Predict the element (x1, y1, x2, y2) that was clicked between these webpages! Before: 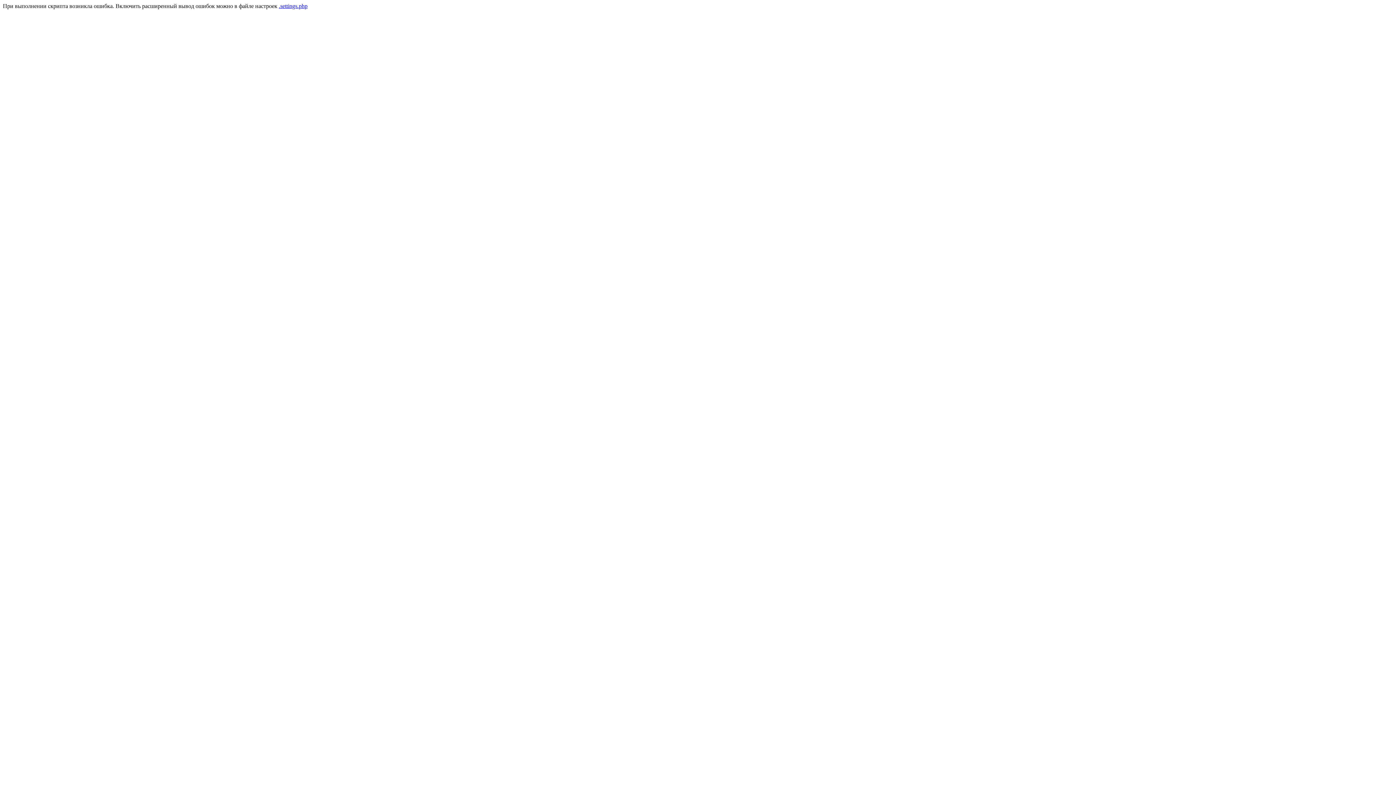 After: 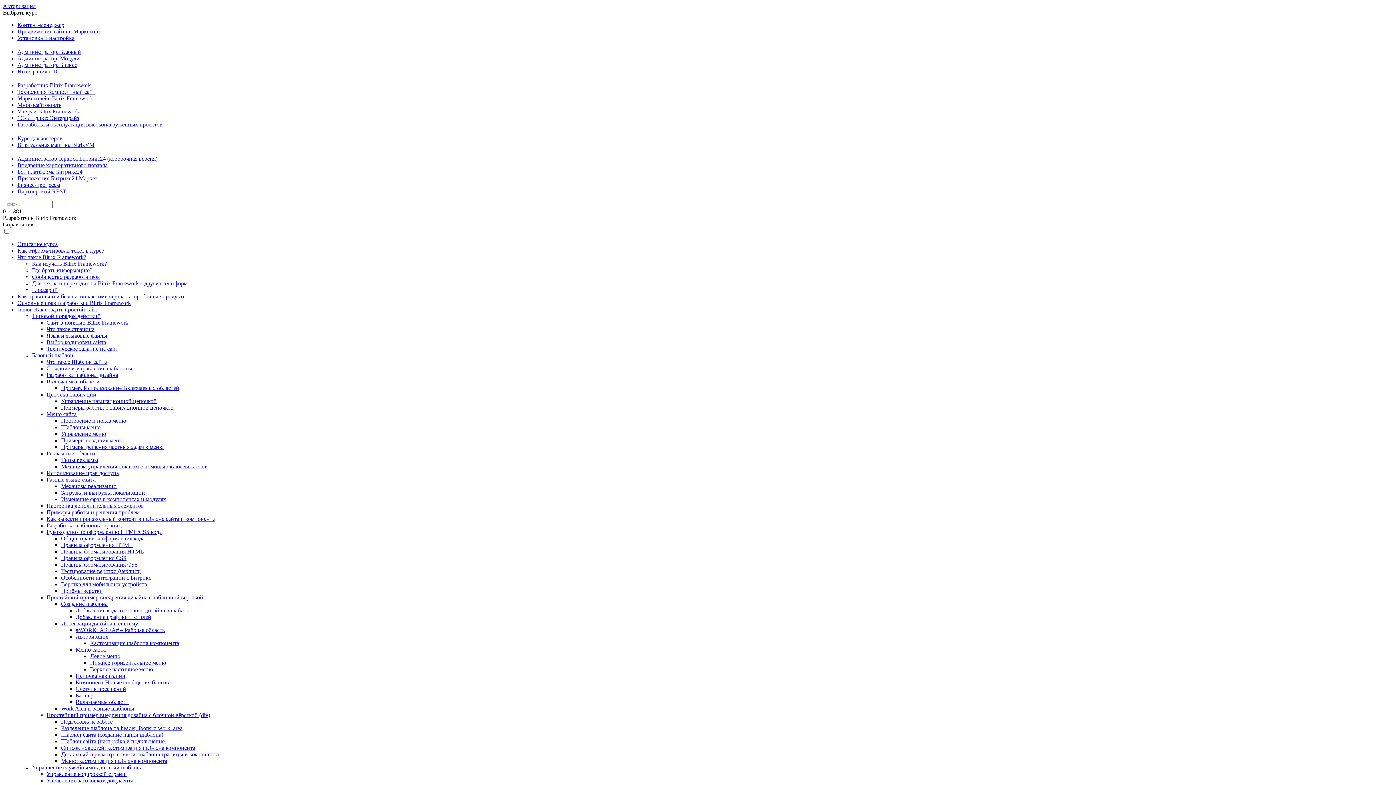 Action: label: .settings.php bbox: (278, 2, 307, 9)